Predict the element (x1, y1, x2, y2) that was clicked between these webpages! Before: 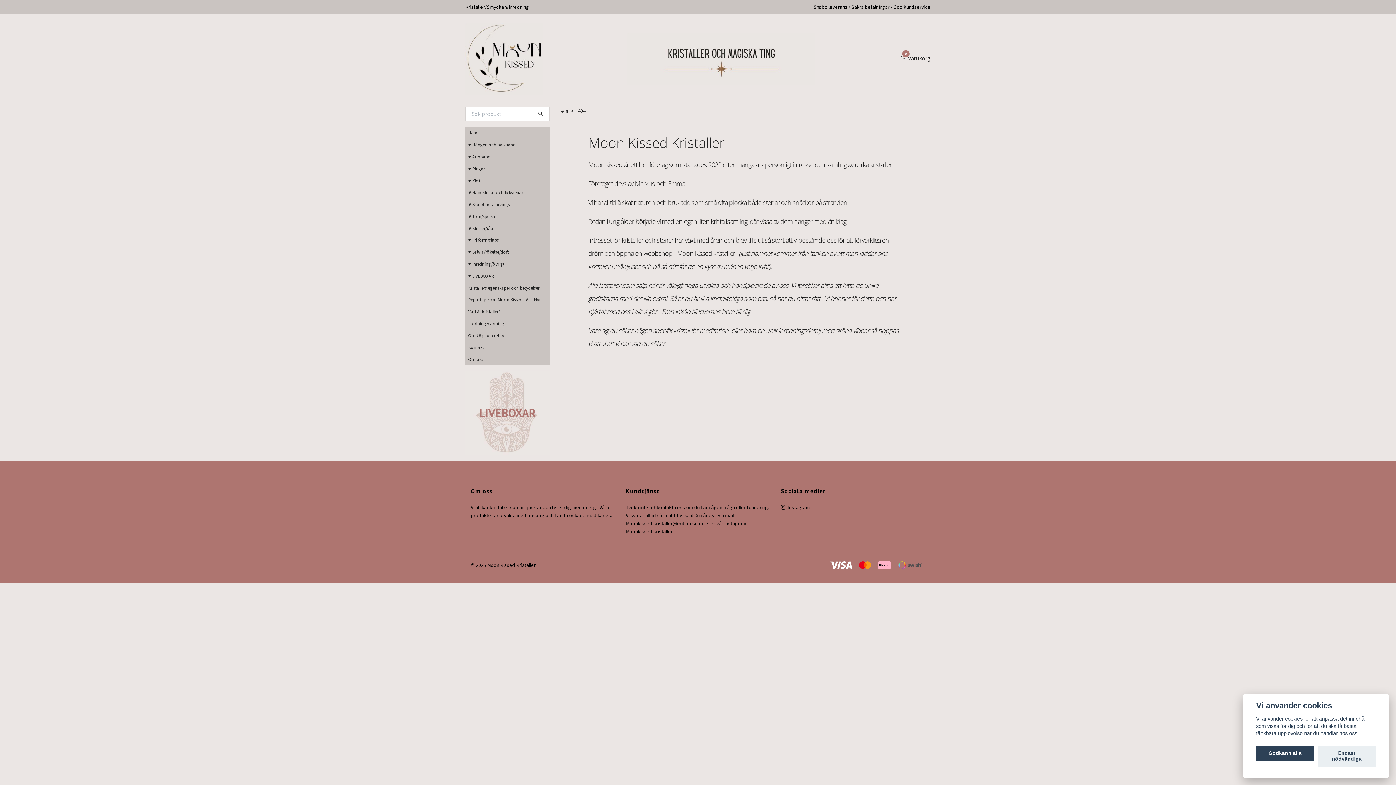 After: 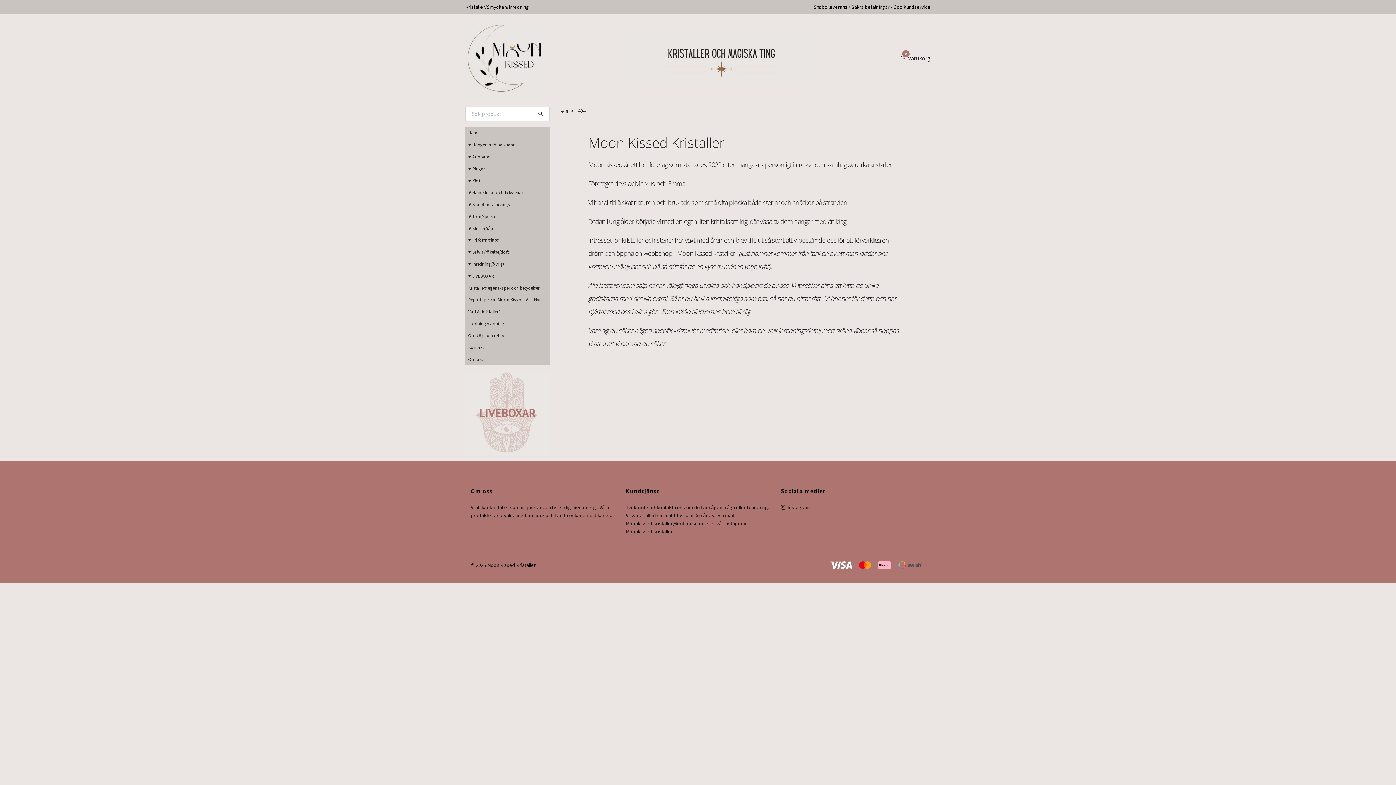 Action: bbox: (1318, 746, 1376, 767) label: Endast nödvändiga